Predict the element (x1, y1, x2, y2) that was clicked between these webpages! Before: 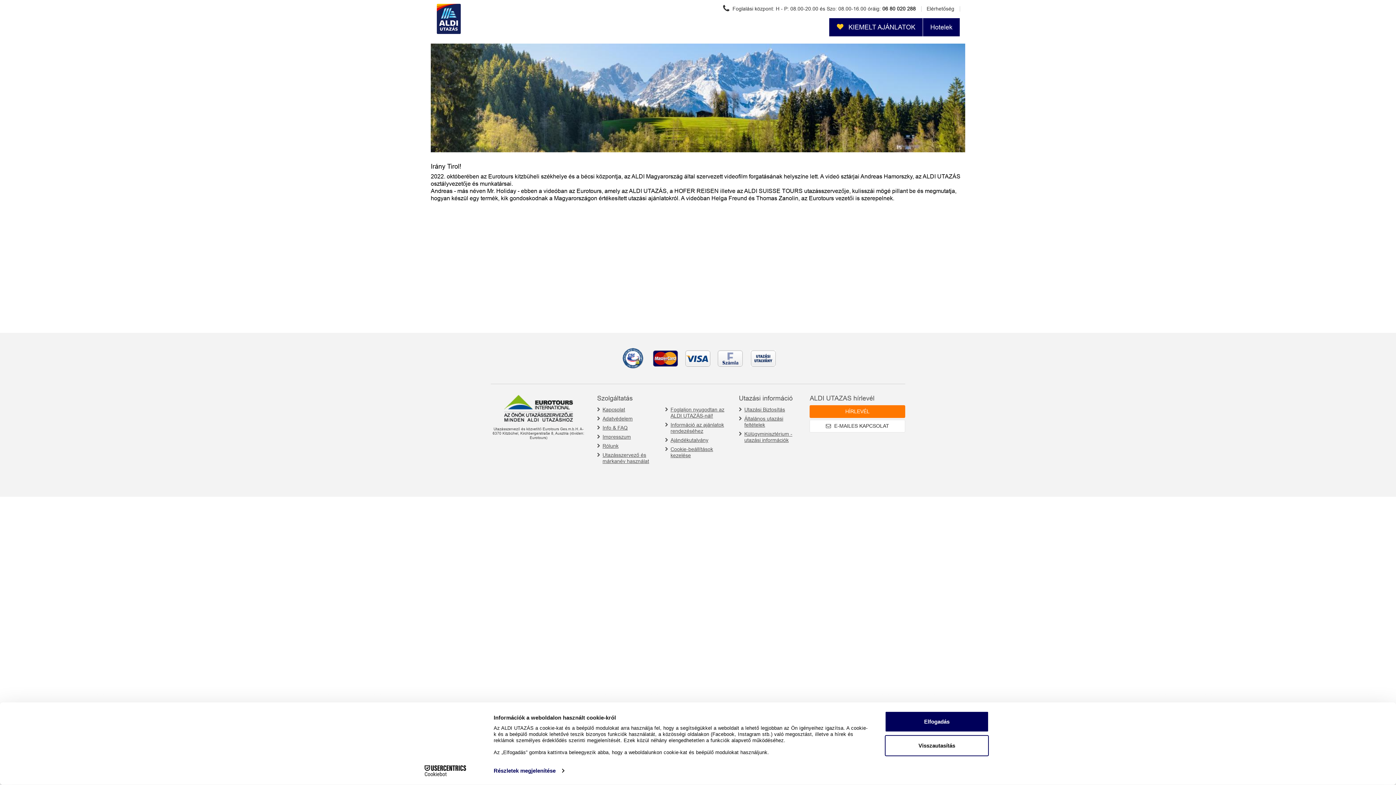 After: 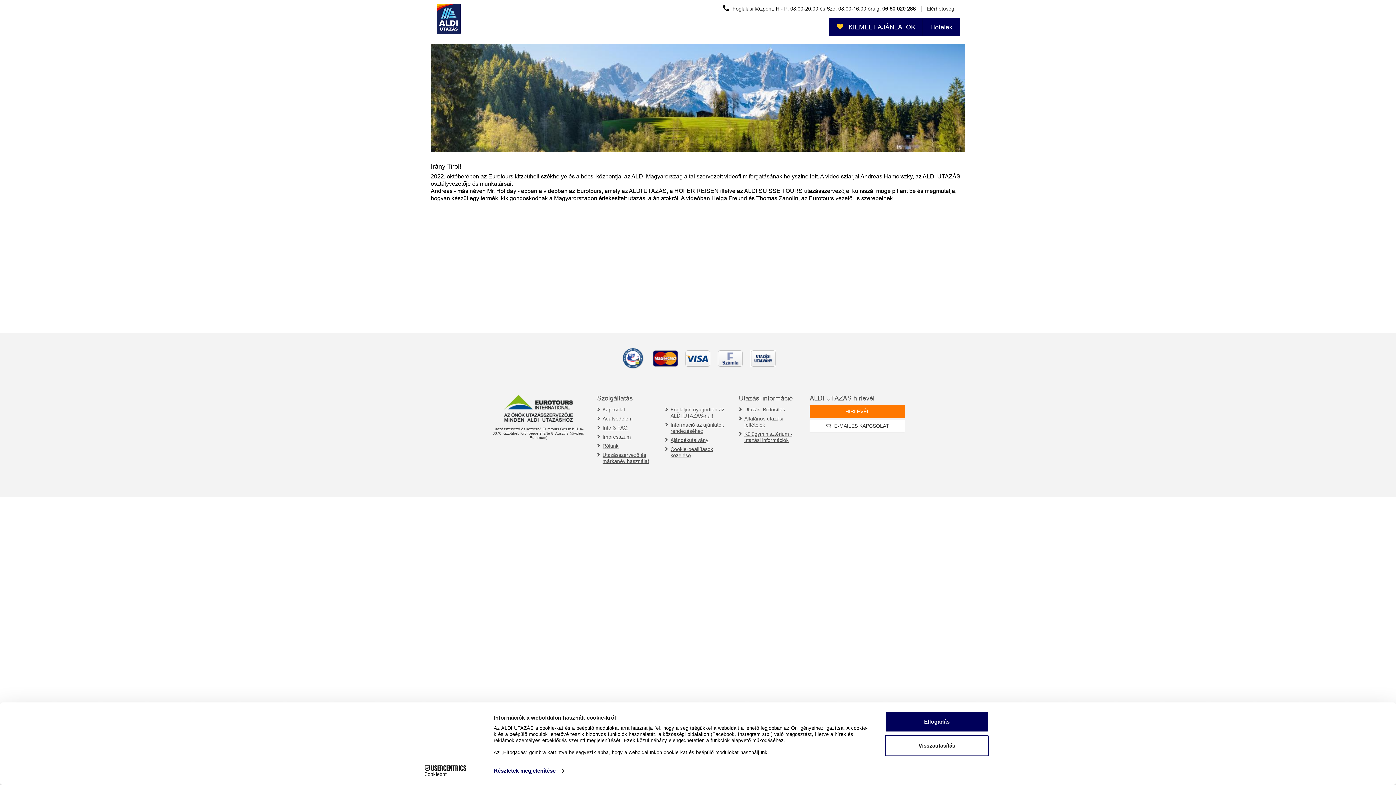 Action: bbox: (723, 2, 916, 15) label:  Foglalási központ: H - P: 08.00-20.00 és Szo: 08.00-16.00 óráig: 06 80 020 288